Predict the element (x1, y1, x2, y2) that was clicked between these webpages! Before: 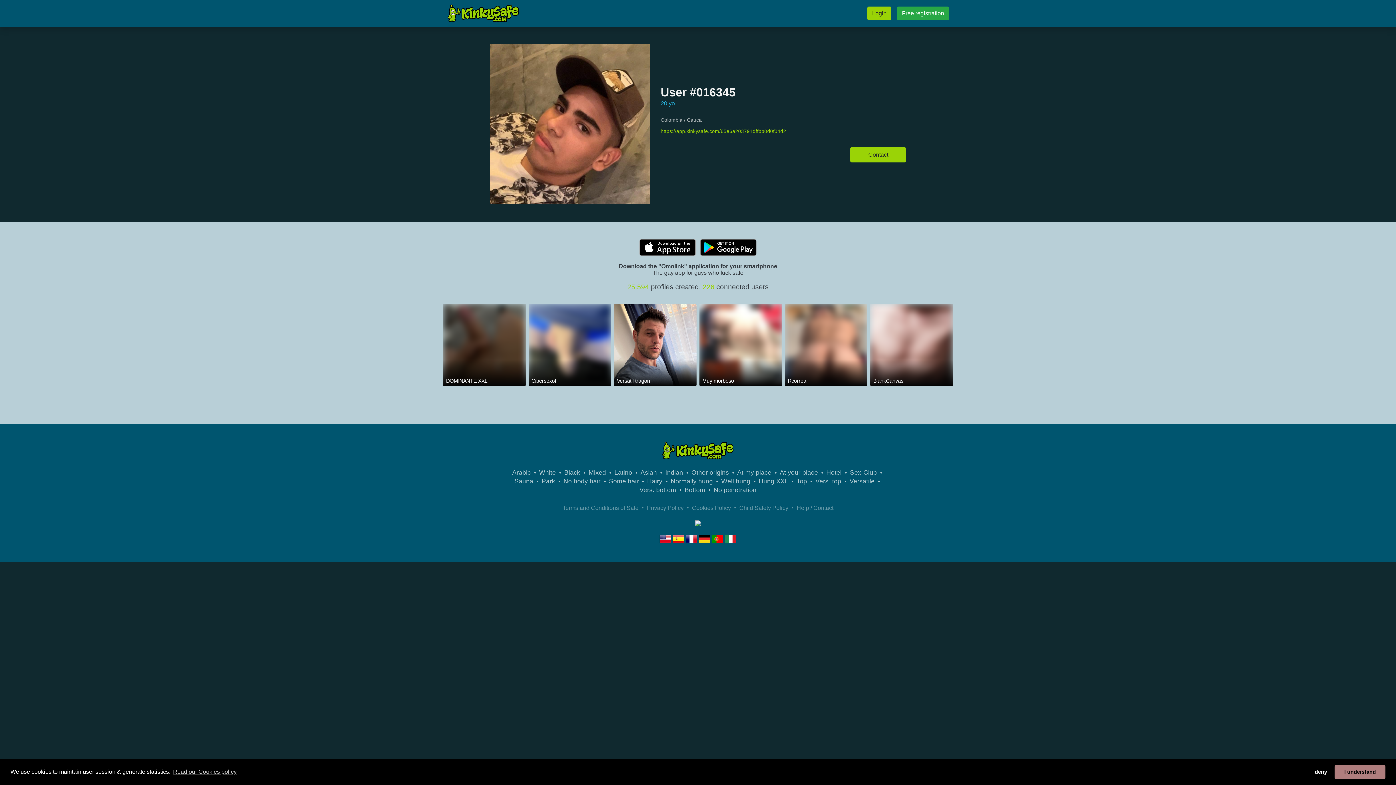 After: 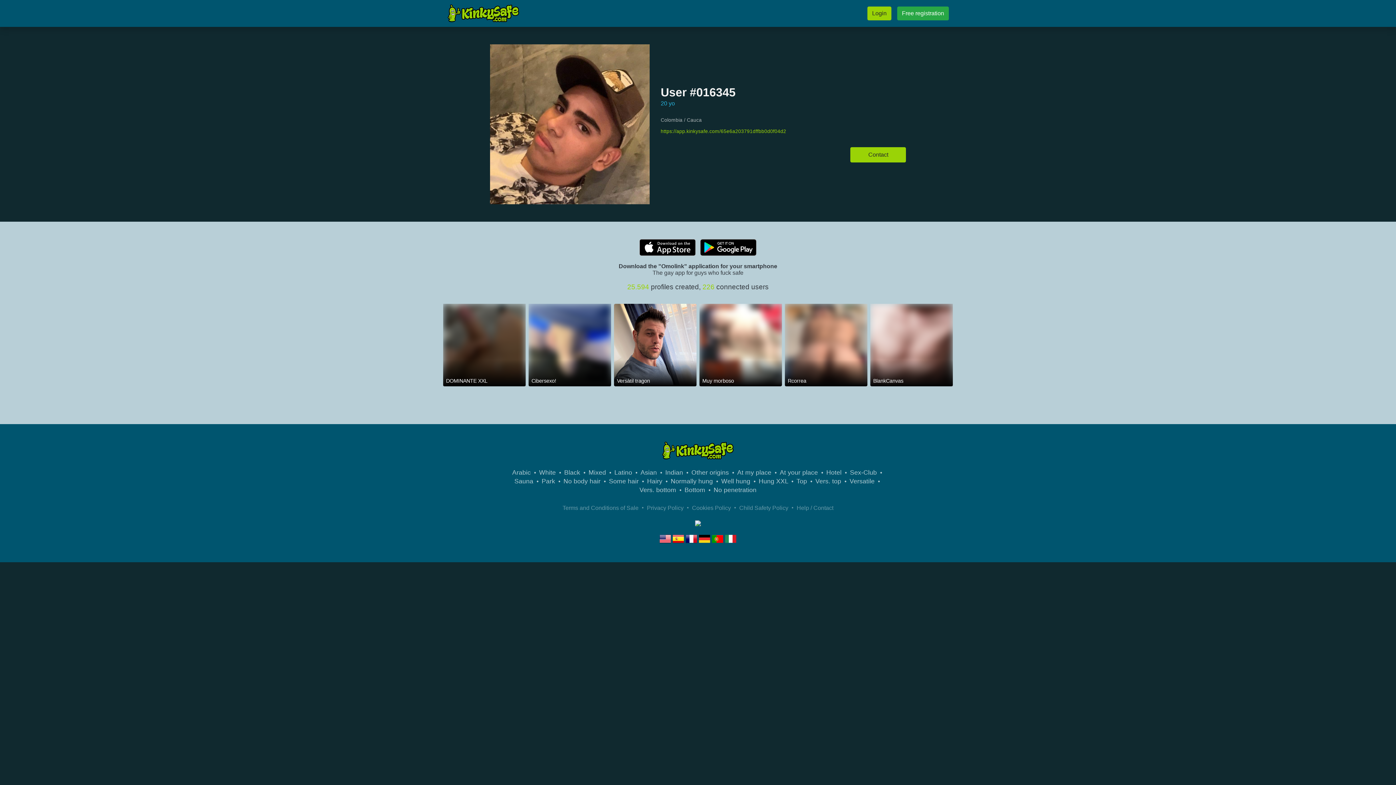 Action: label: deny cookies bbox: (1310, 765, 1332, 779)